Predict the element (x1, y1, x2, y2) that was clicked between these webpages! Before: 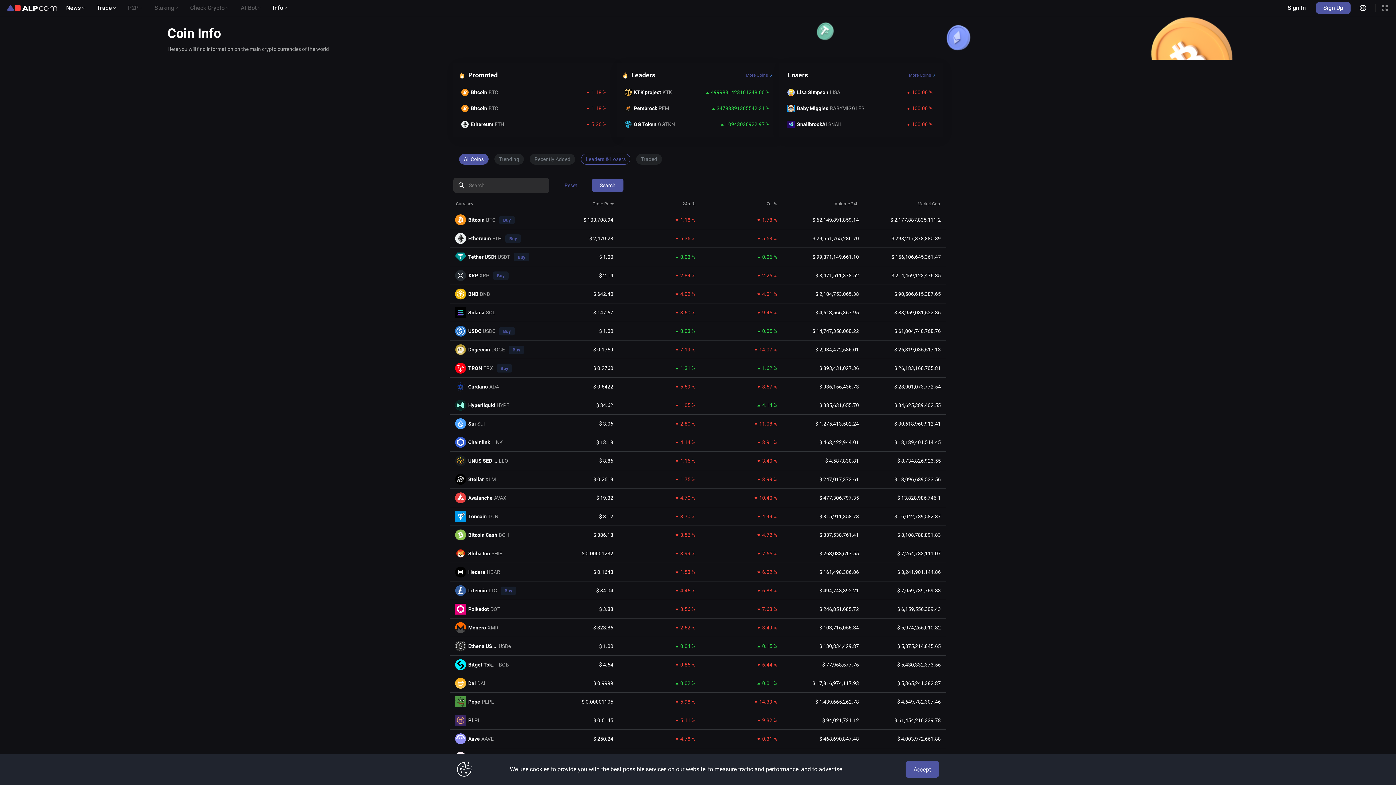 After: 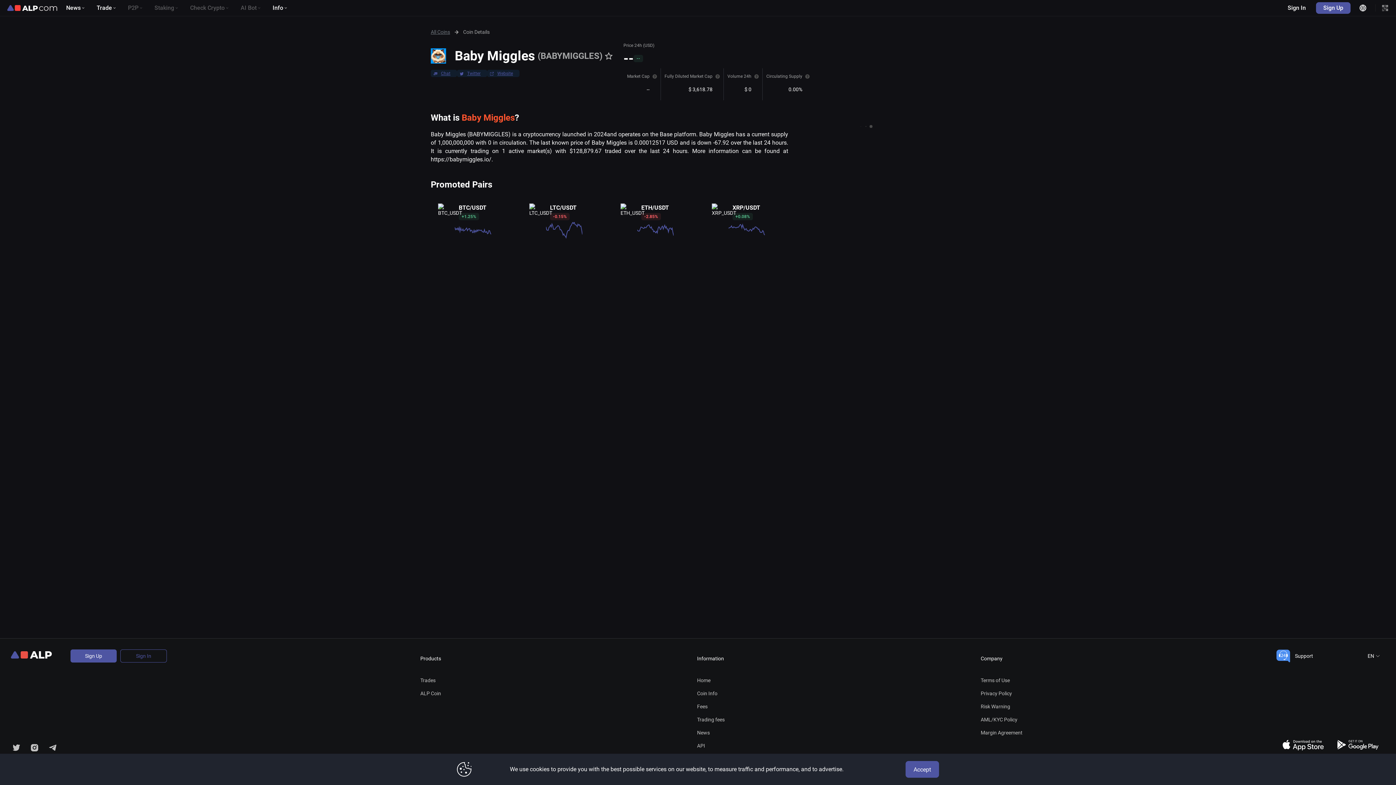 Action: label: Baby Miggles
BABYMIGGLES
100.00 % bbox: (779, 134, 942, 150)